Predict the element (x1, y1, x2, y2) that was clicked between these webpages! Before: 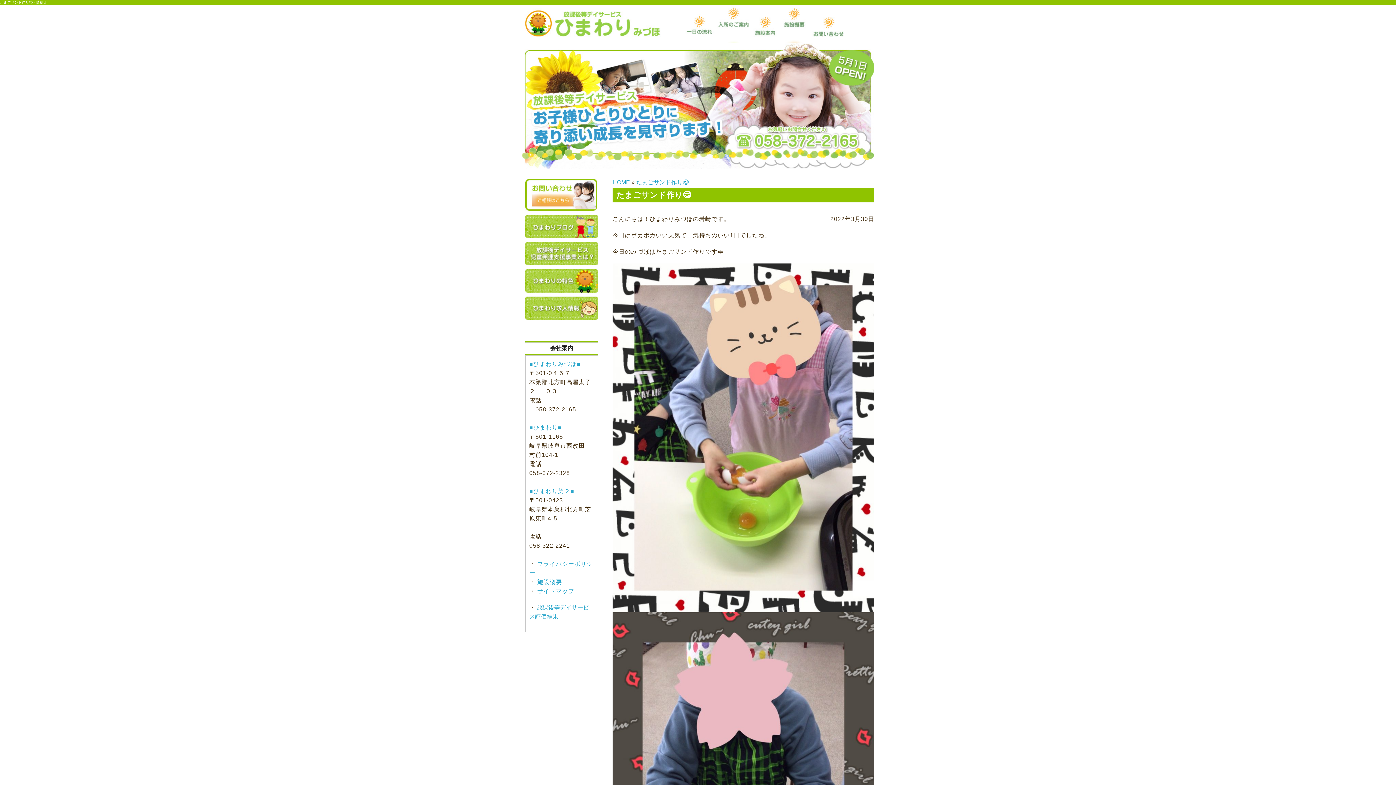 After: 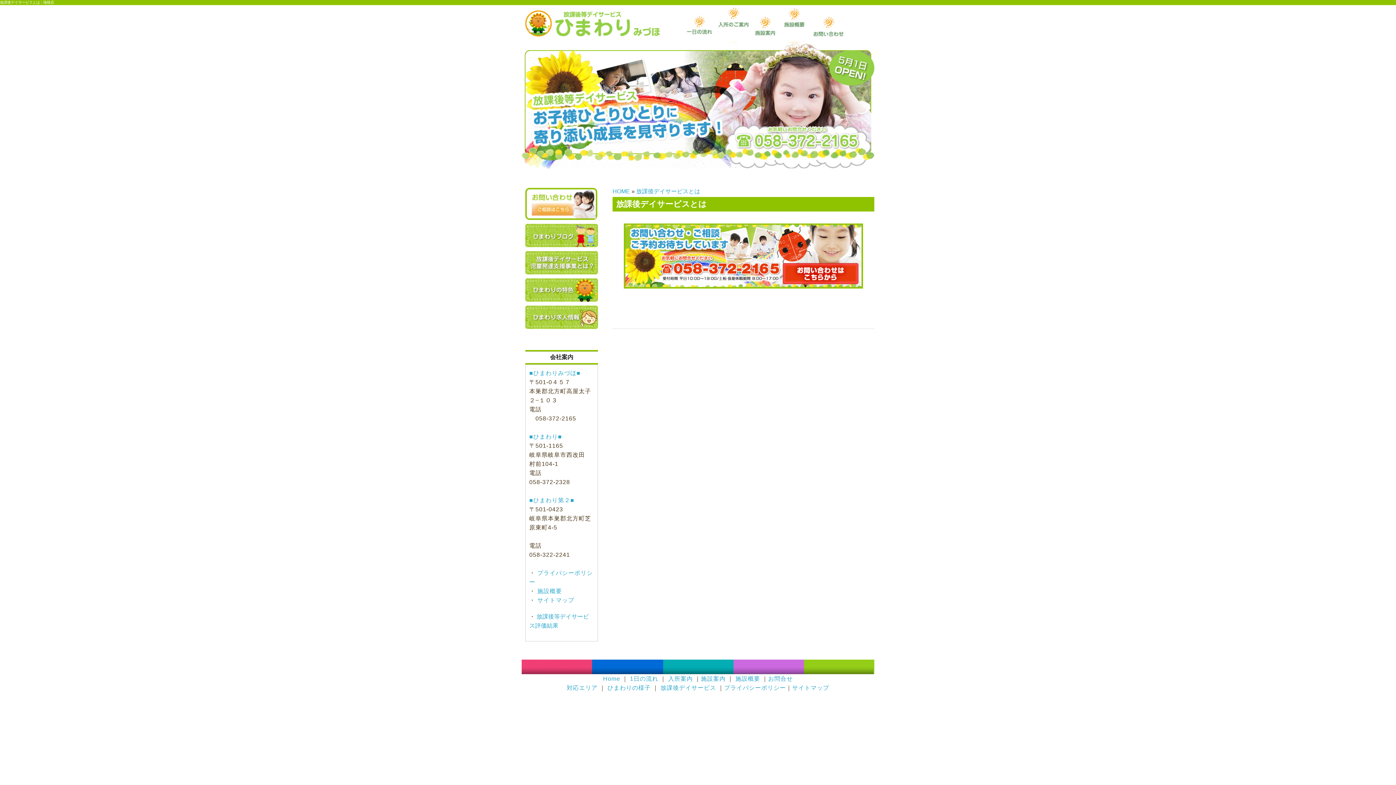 Action: bbox: (525, 245, 598, 260)